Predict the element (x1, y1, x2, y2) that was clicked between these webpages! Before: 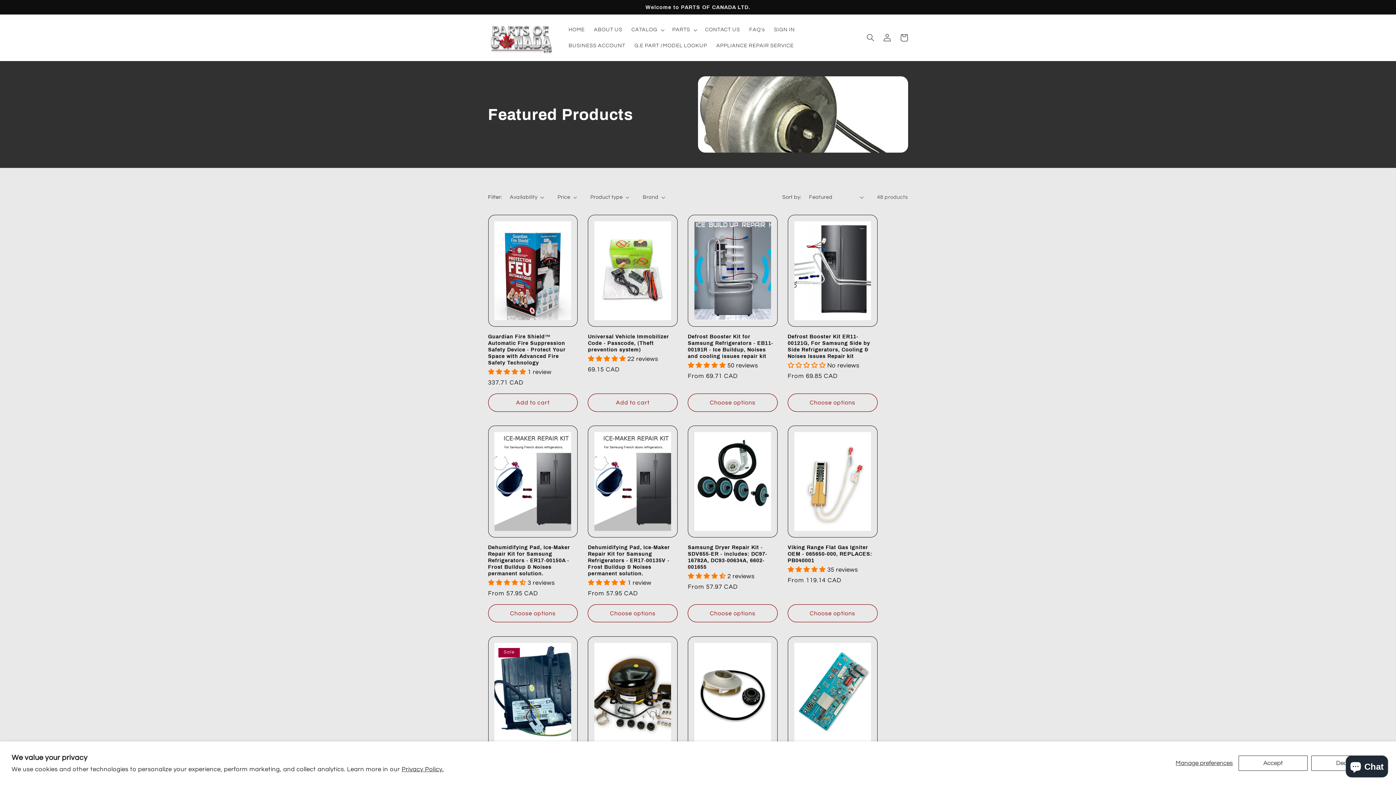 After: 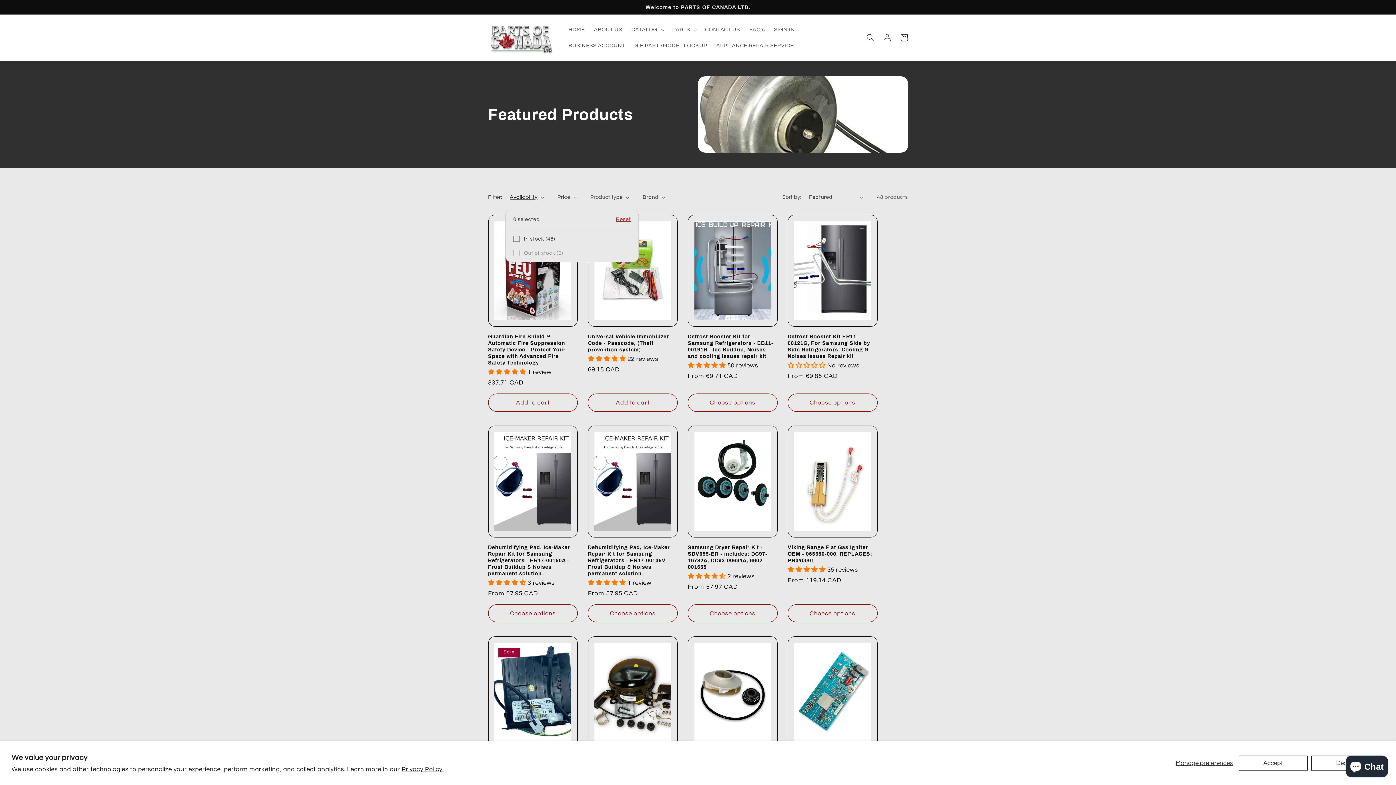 Action: label: Availability (0 selected) bbox: (509, 193, 544, 201)